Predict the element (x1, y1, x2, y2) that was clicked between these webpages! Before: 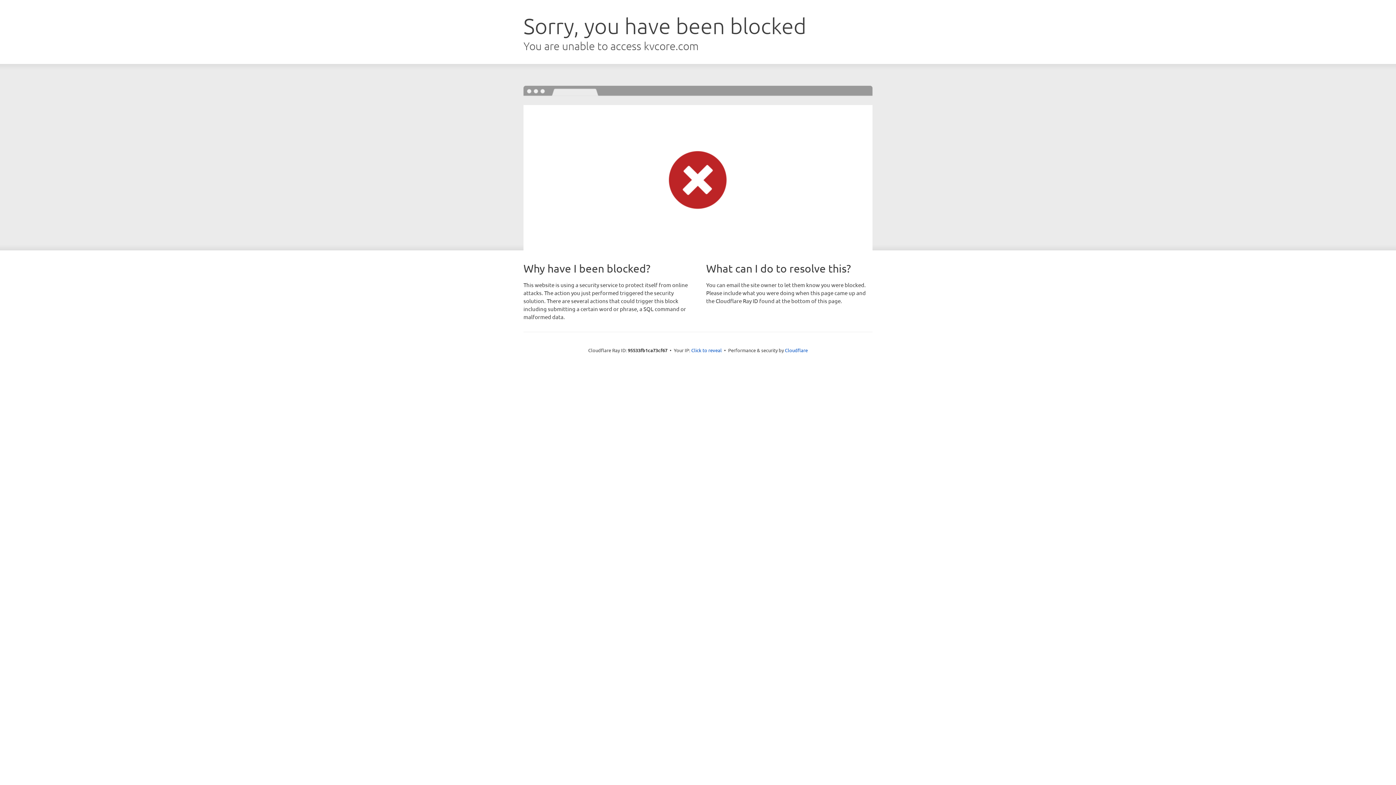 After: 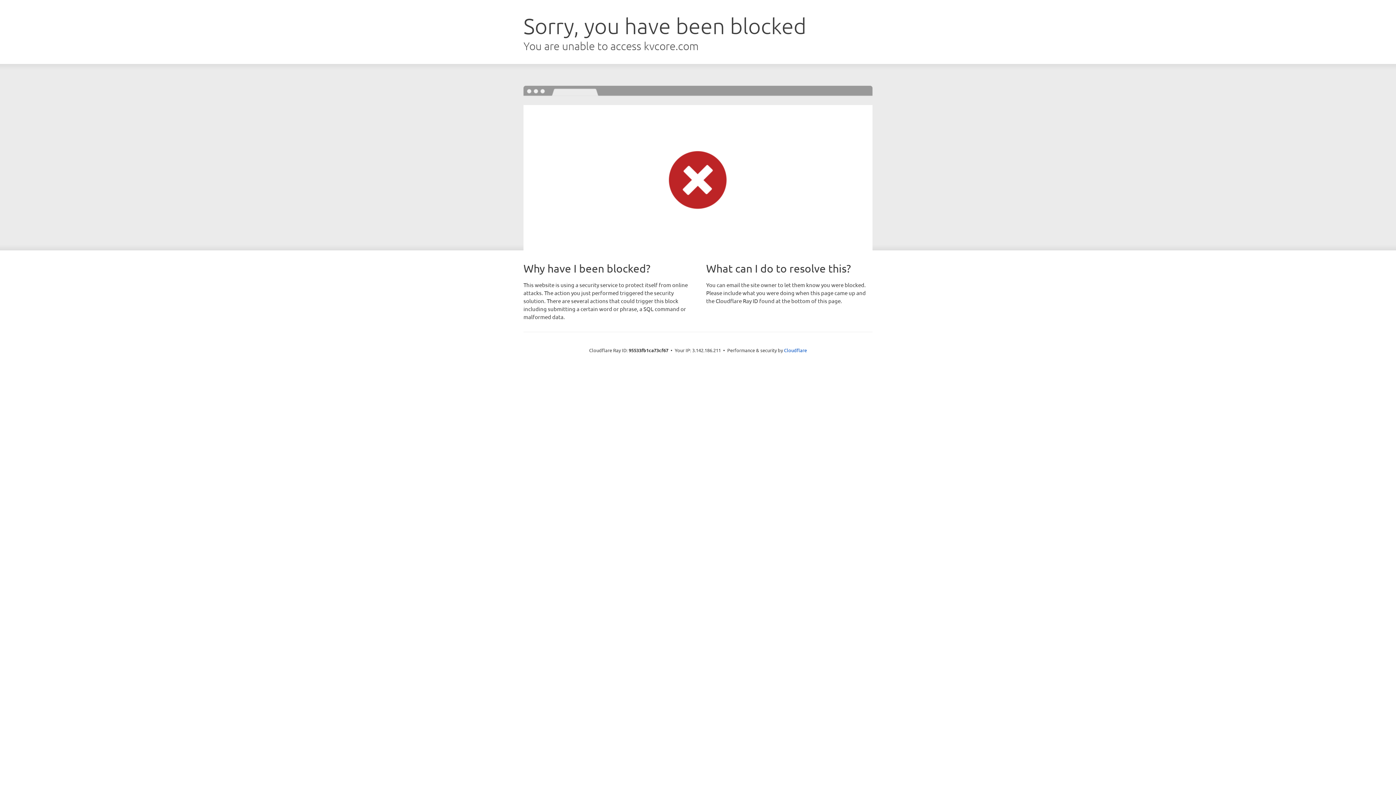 Action: label: Click to reveal bbox: (691, 346, 722, 353)